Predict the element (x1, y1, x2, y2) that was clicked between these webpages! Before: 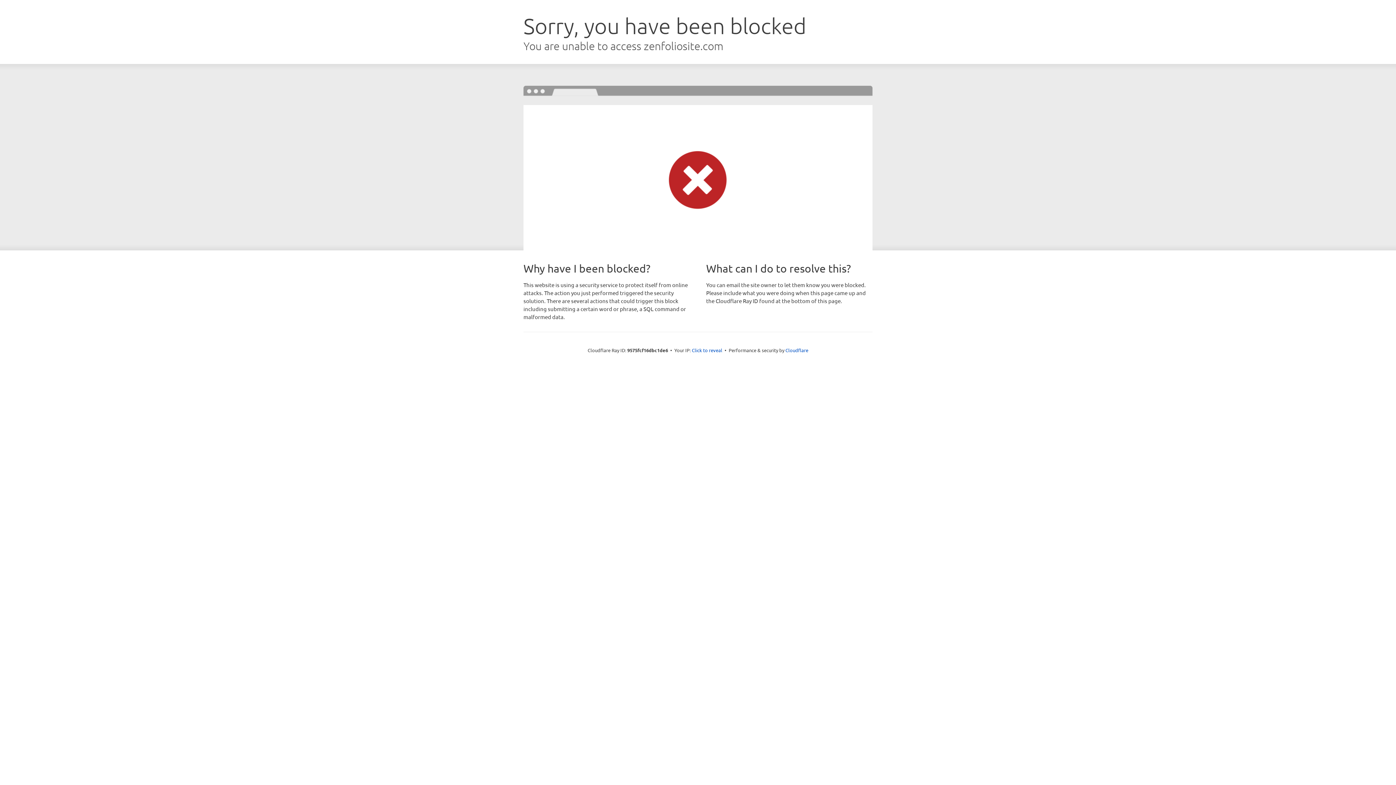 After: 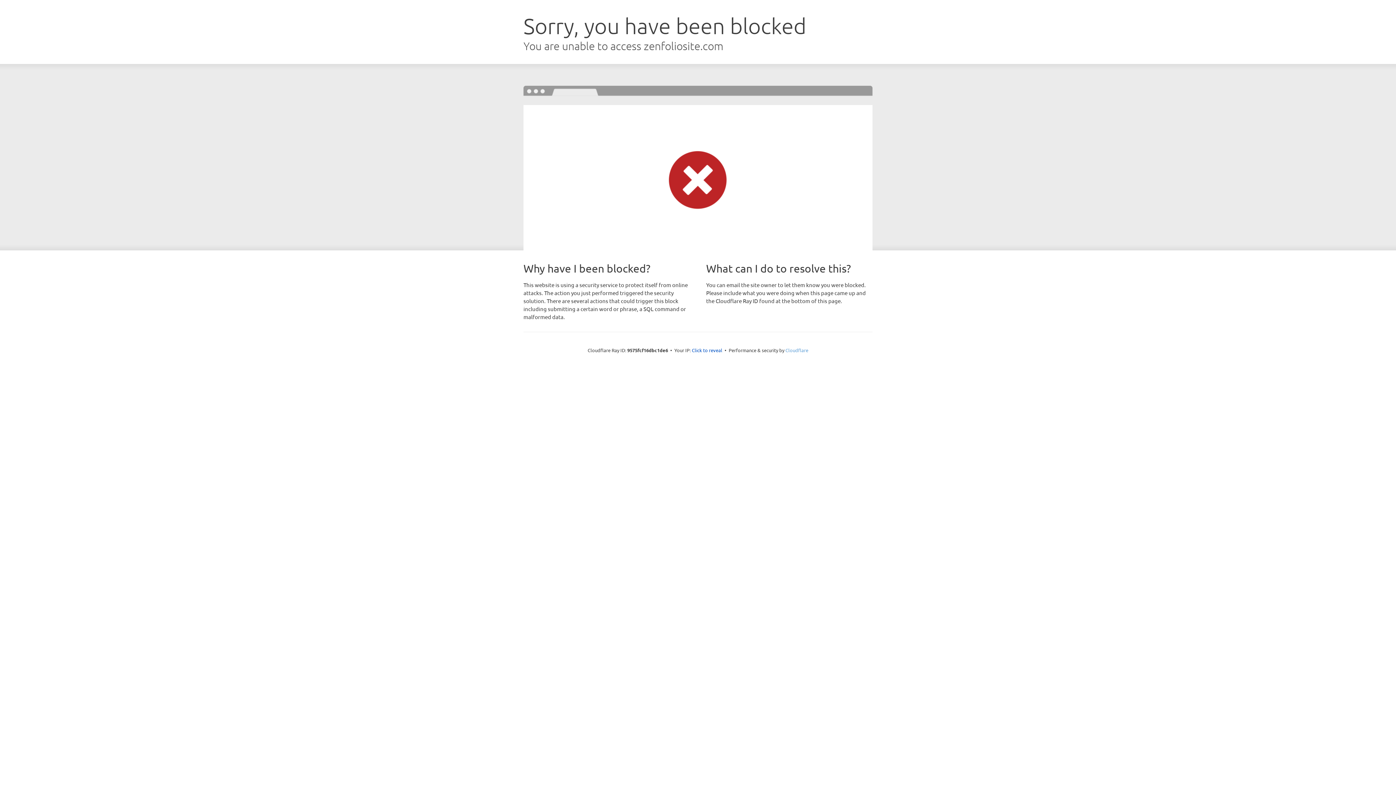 Action: bbox: (785, 347, 808, 353) label: Cloudflare